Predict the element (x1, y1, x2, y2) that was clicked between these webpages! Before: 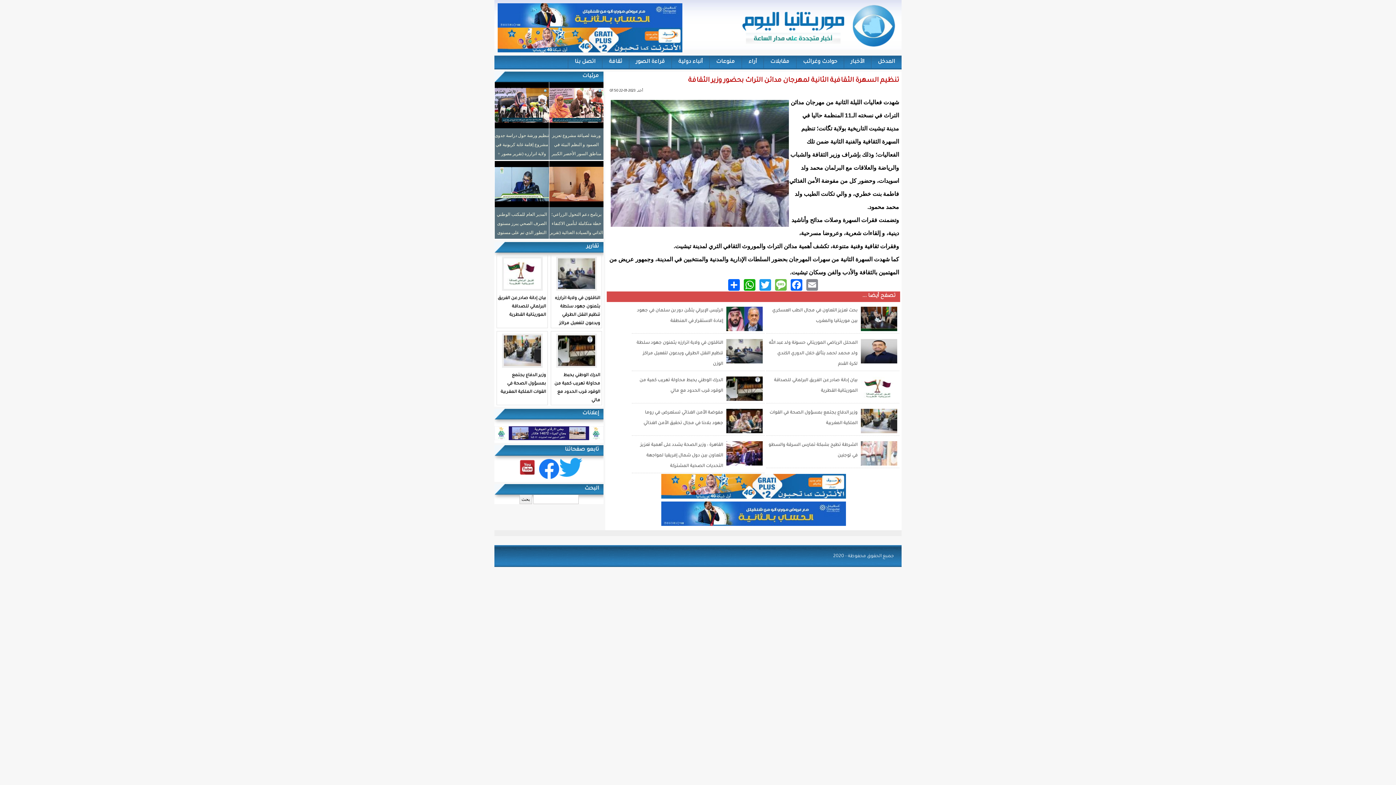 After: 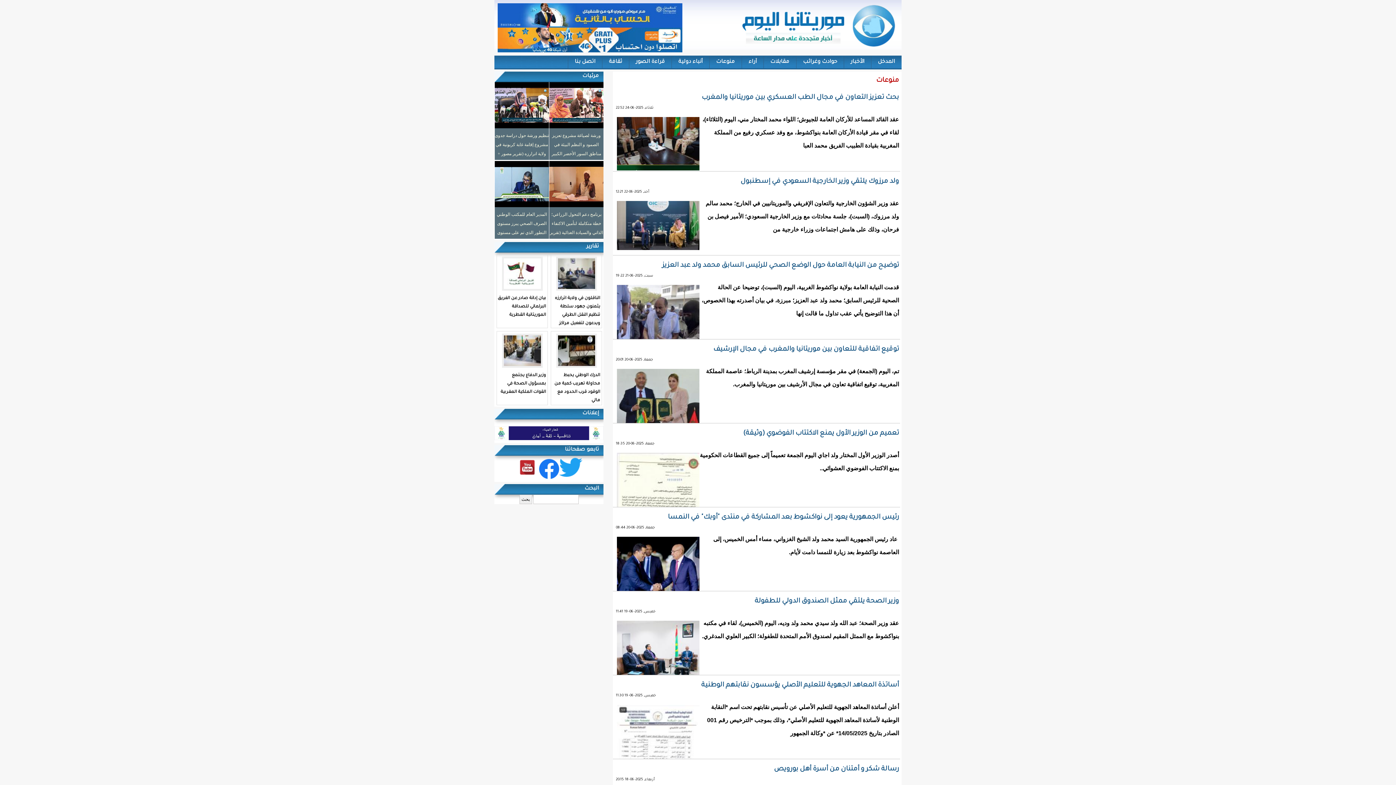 Action: bbox: (709, 55, 741, 69) label: منوعات